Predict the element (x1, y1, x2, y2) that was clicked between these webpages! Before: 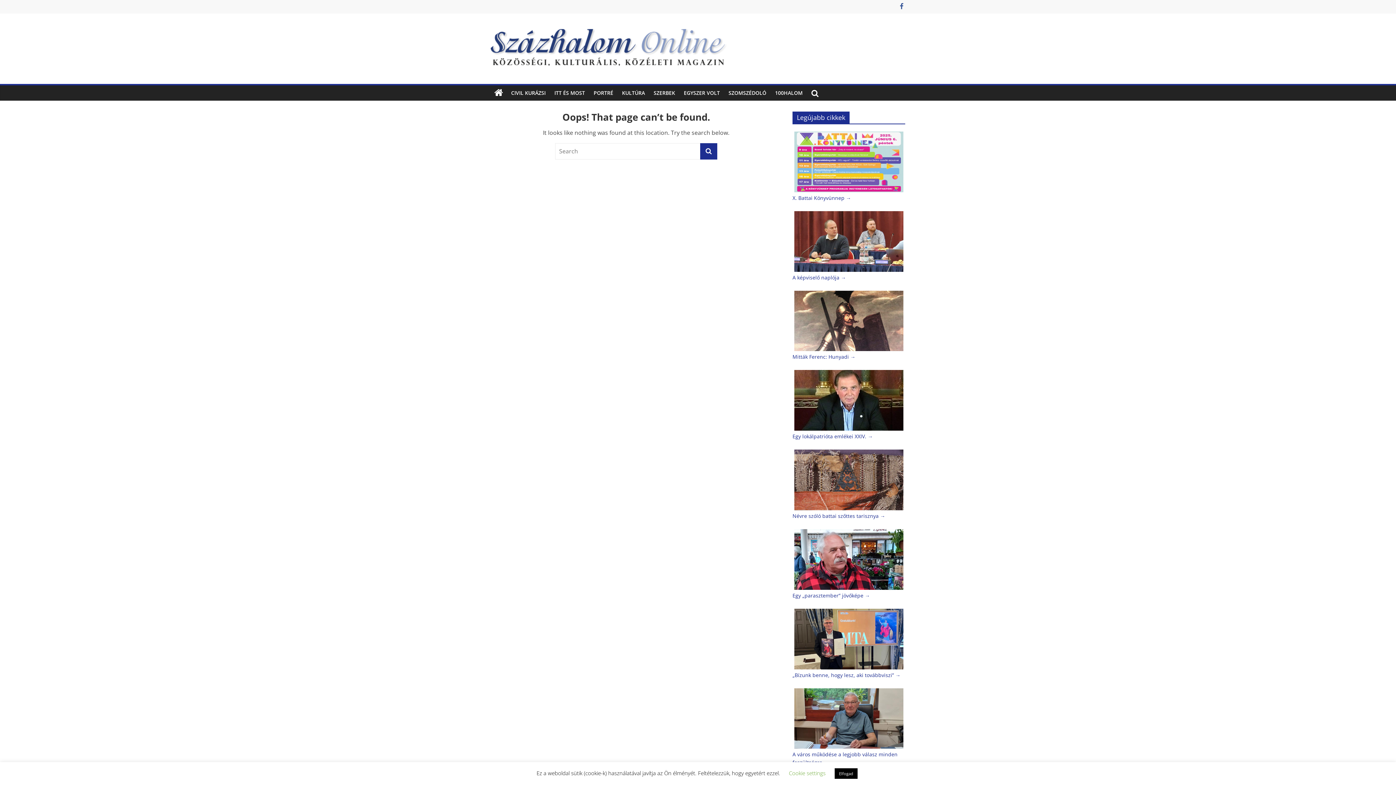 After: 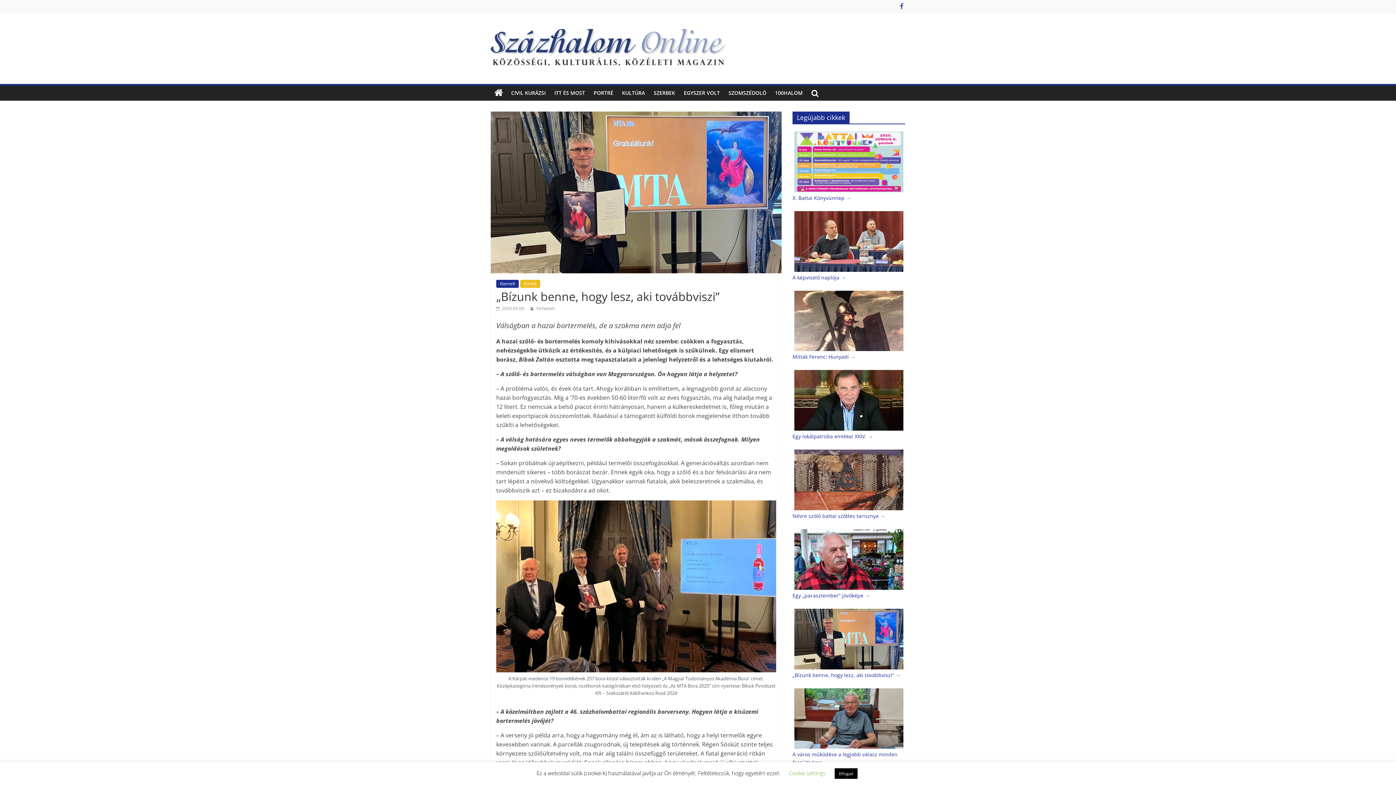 Action: label: „Bízunk benne, hogy lesz, aki továbbviszi” → bbox: (792, 671, 900, 678)